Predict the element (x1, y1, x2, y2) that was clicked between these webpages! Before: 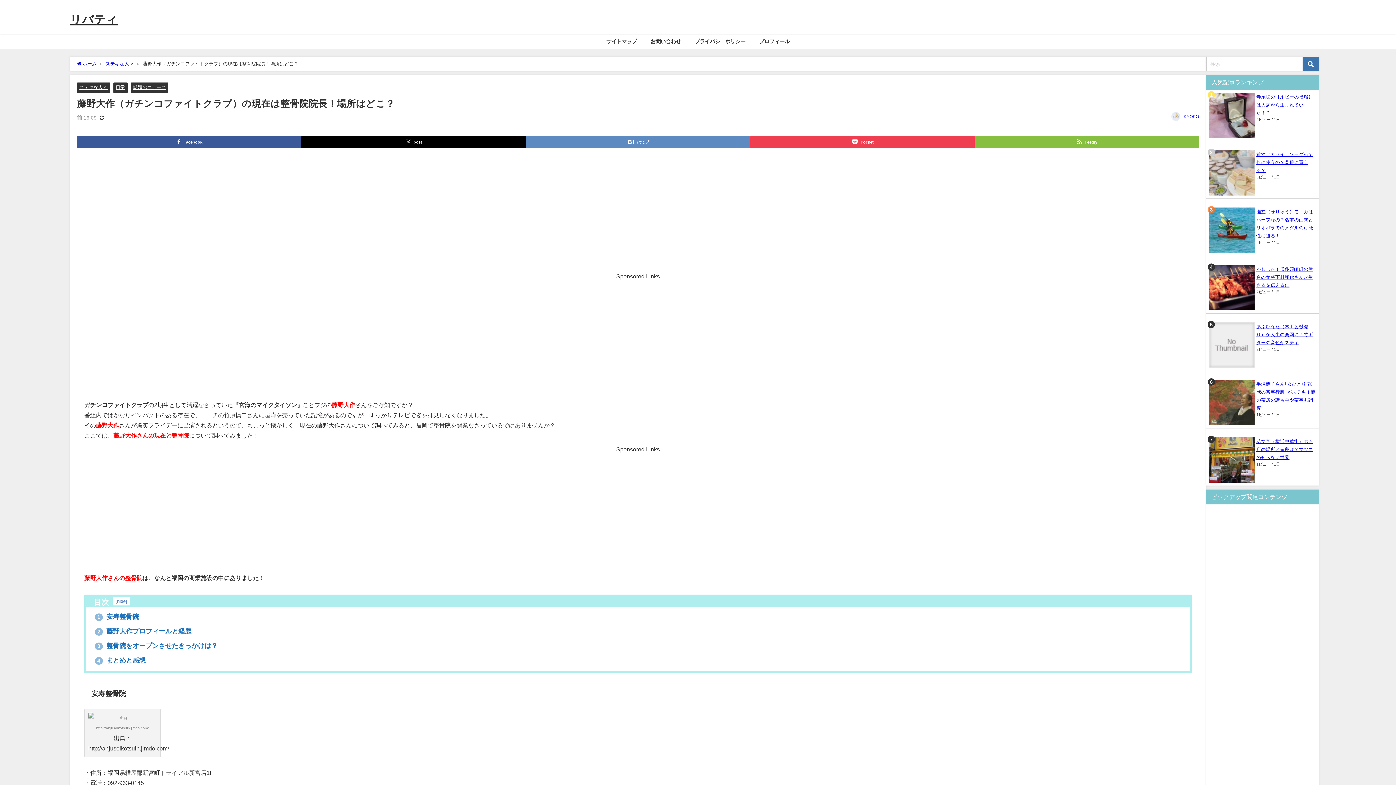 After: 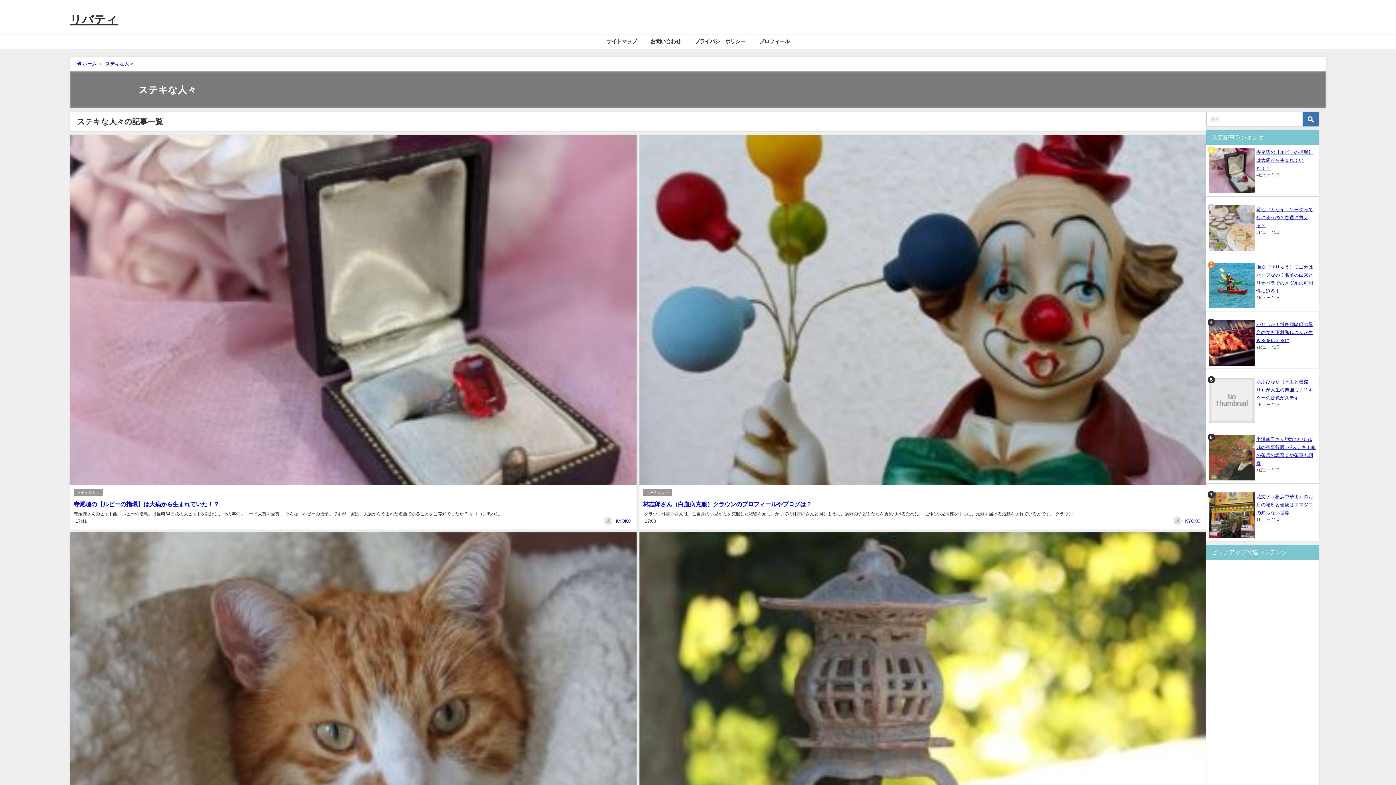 Action: label: ステキな人々 bbox: (79, 84, 107, 89)